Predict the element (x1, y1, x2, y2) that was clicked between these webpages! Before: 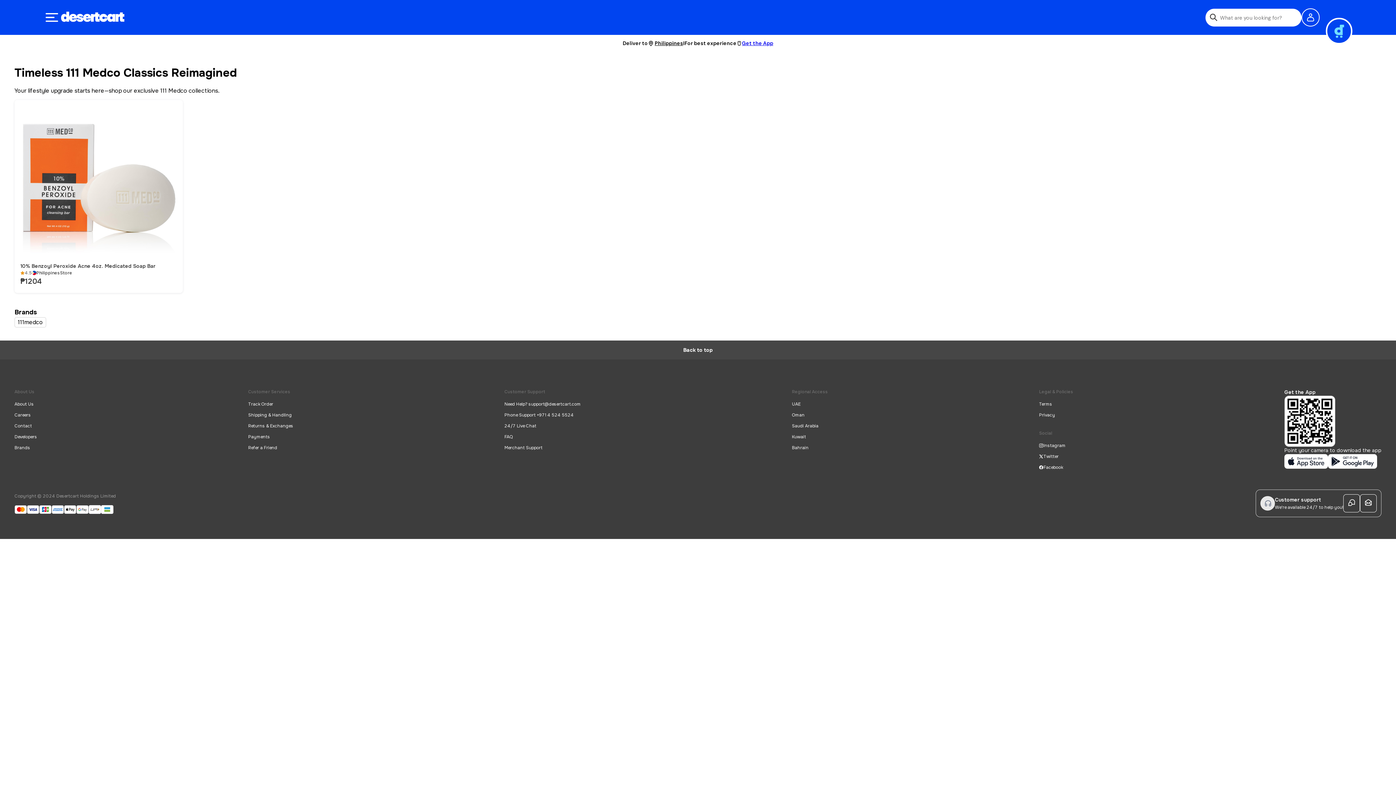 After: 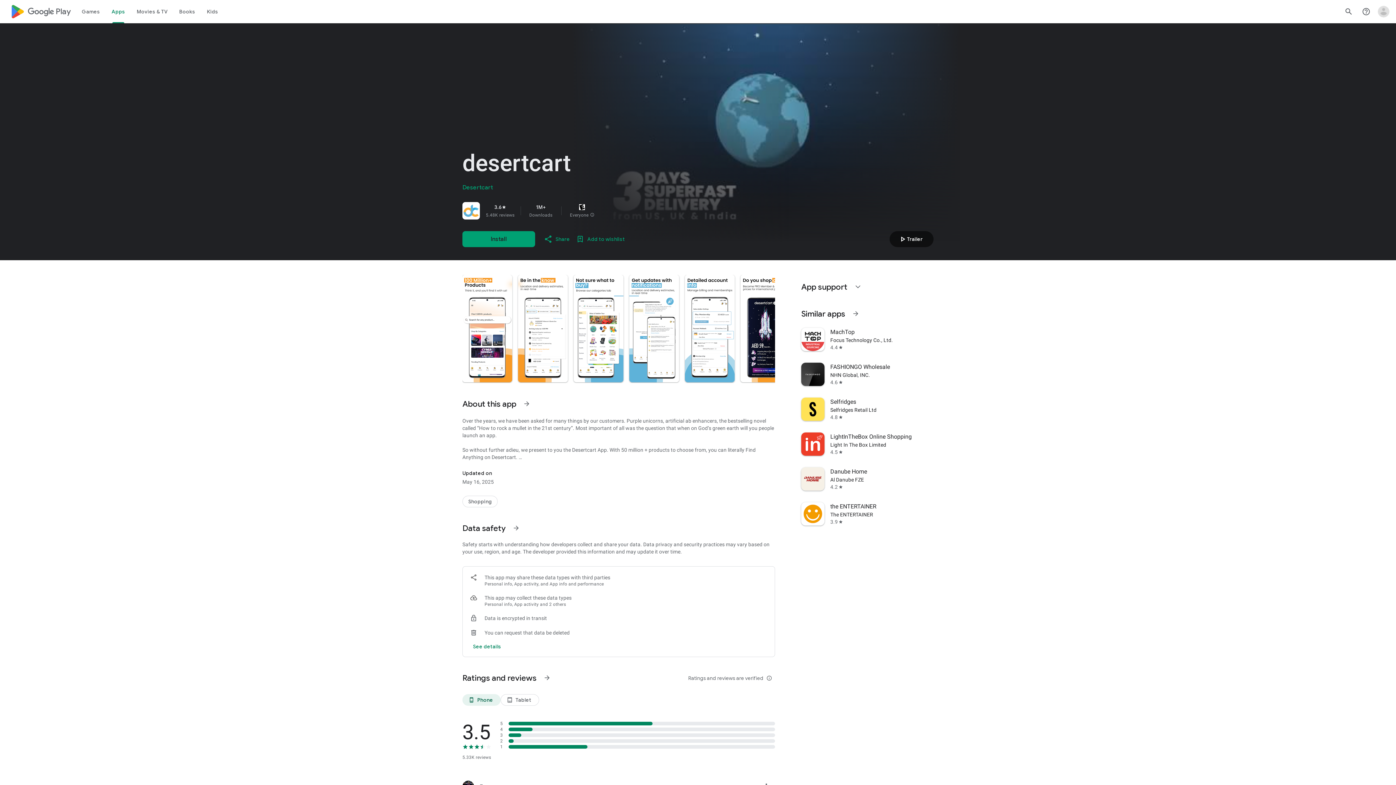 Action: bbox: (1328, 454, 1377, 470)